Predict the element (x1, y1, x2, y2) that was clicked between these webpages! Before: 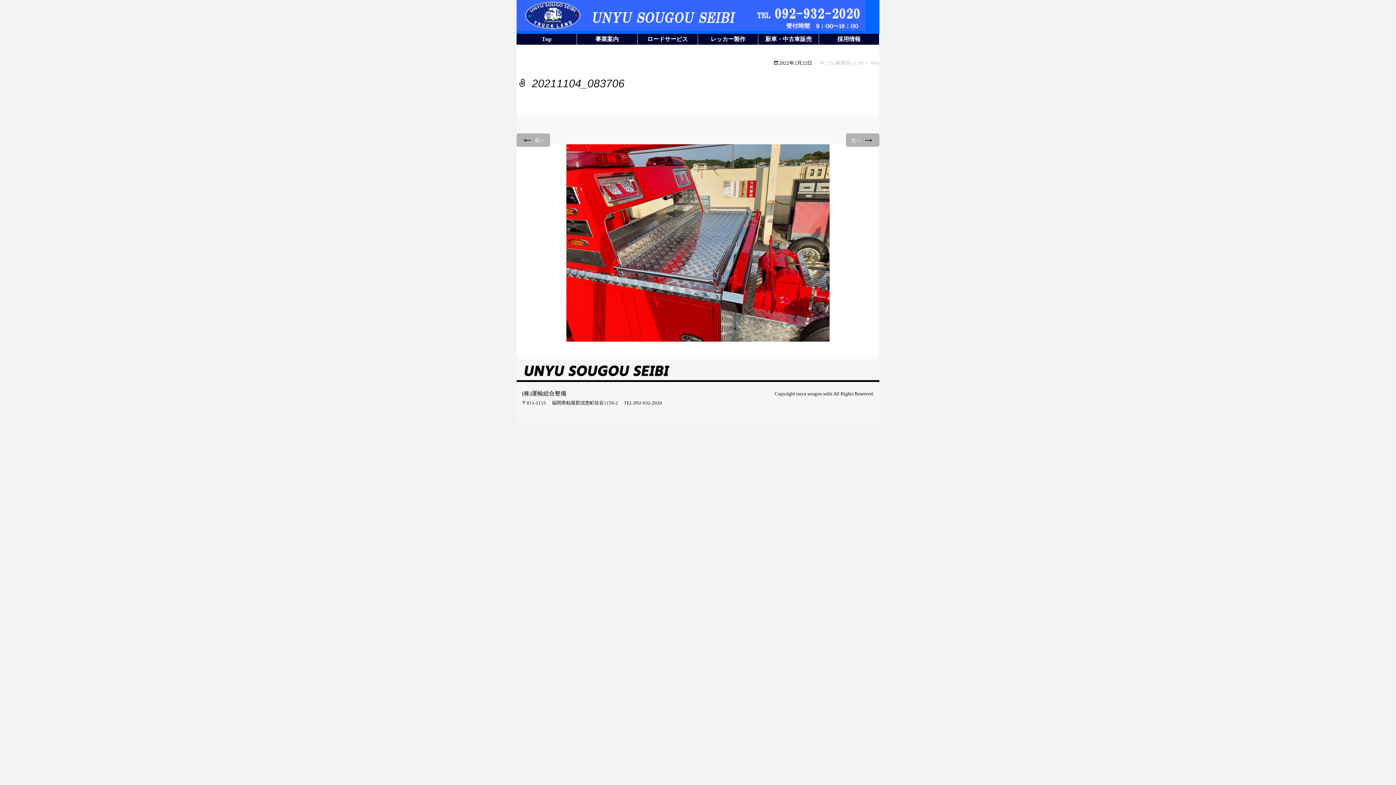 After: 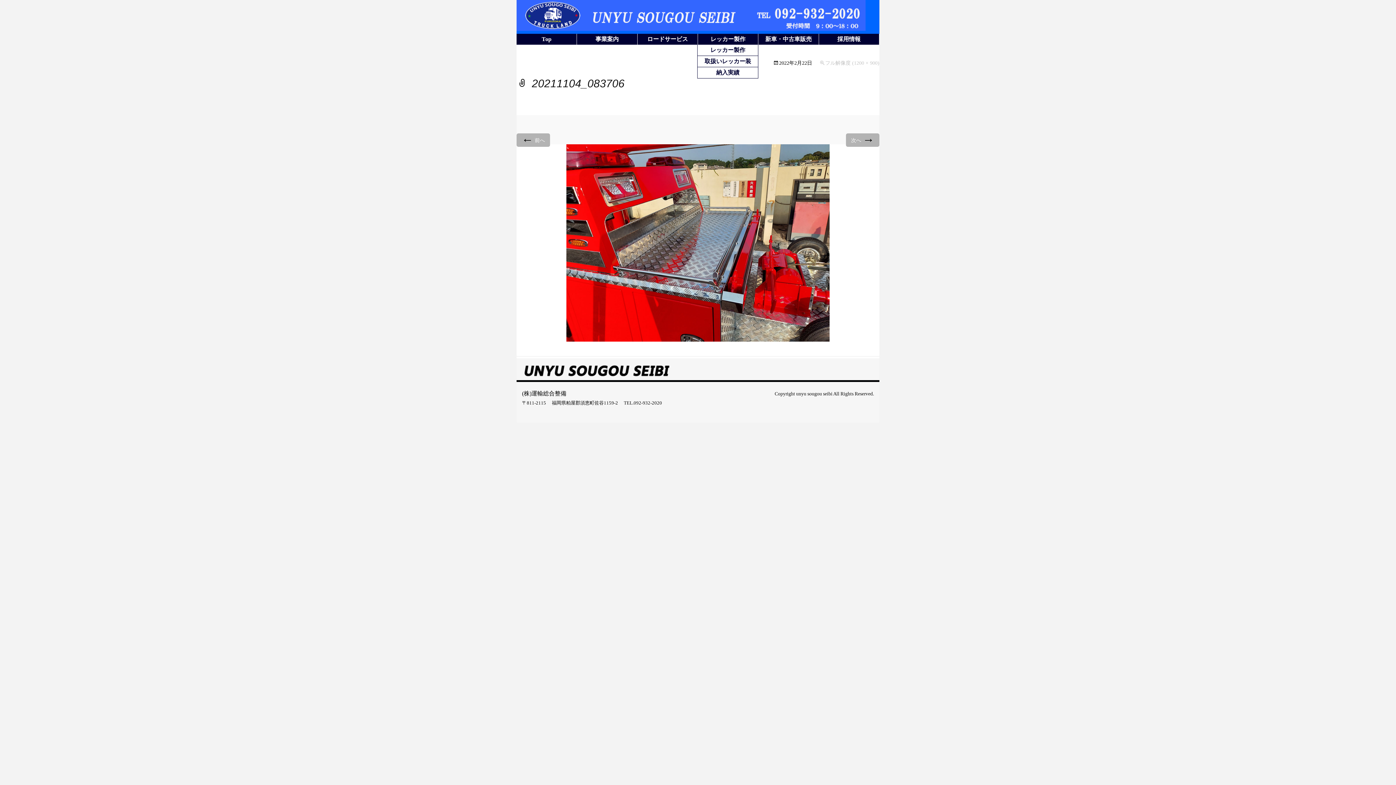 Action: bbox: (698, 33, 758, 44) label: レッカー製作